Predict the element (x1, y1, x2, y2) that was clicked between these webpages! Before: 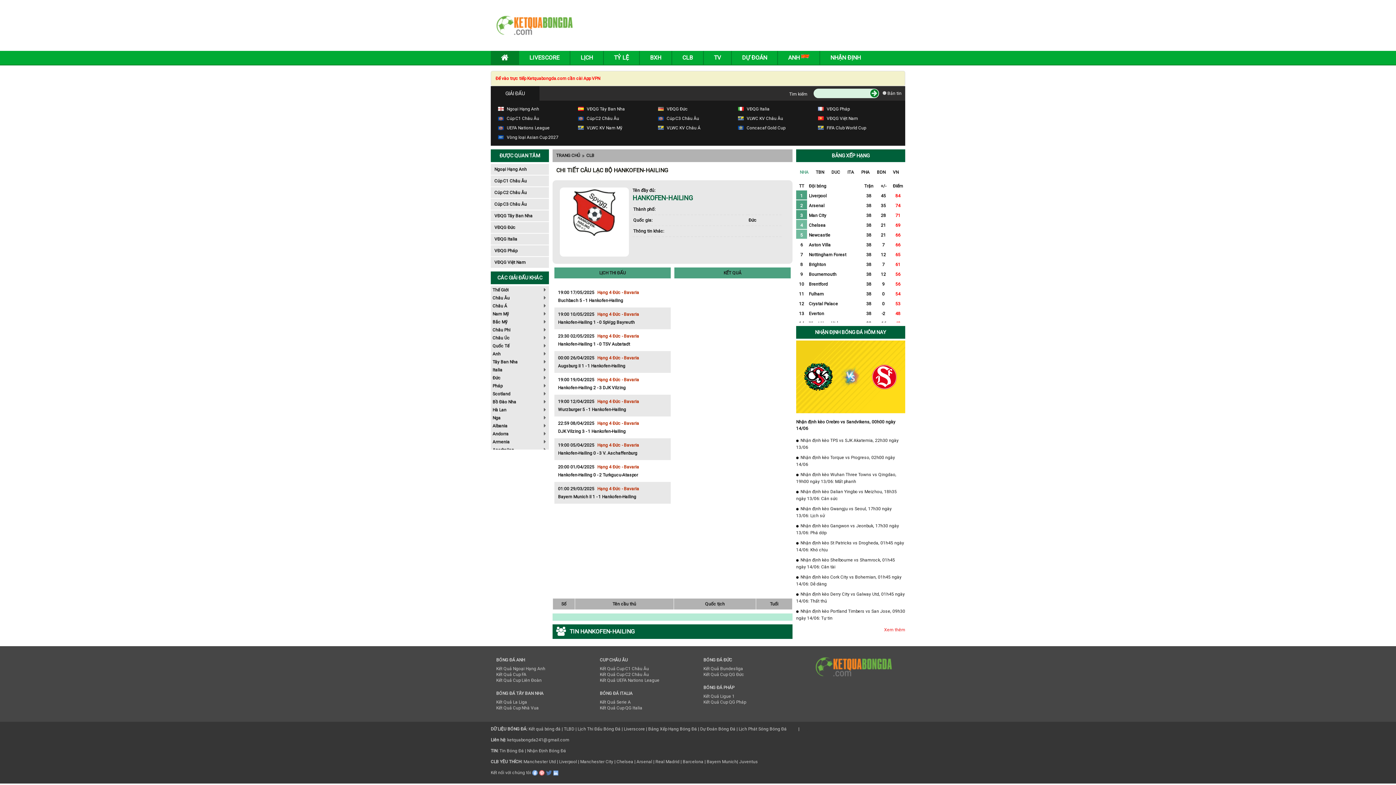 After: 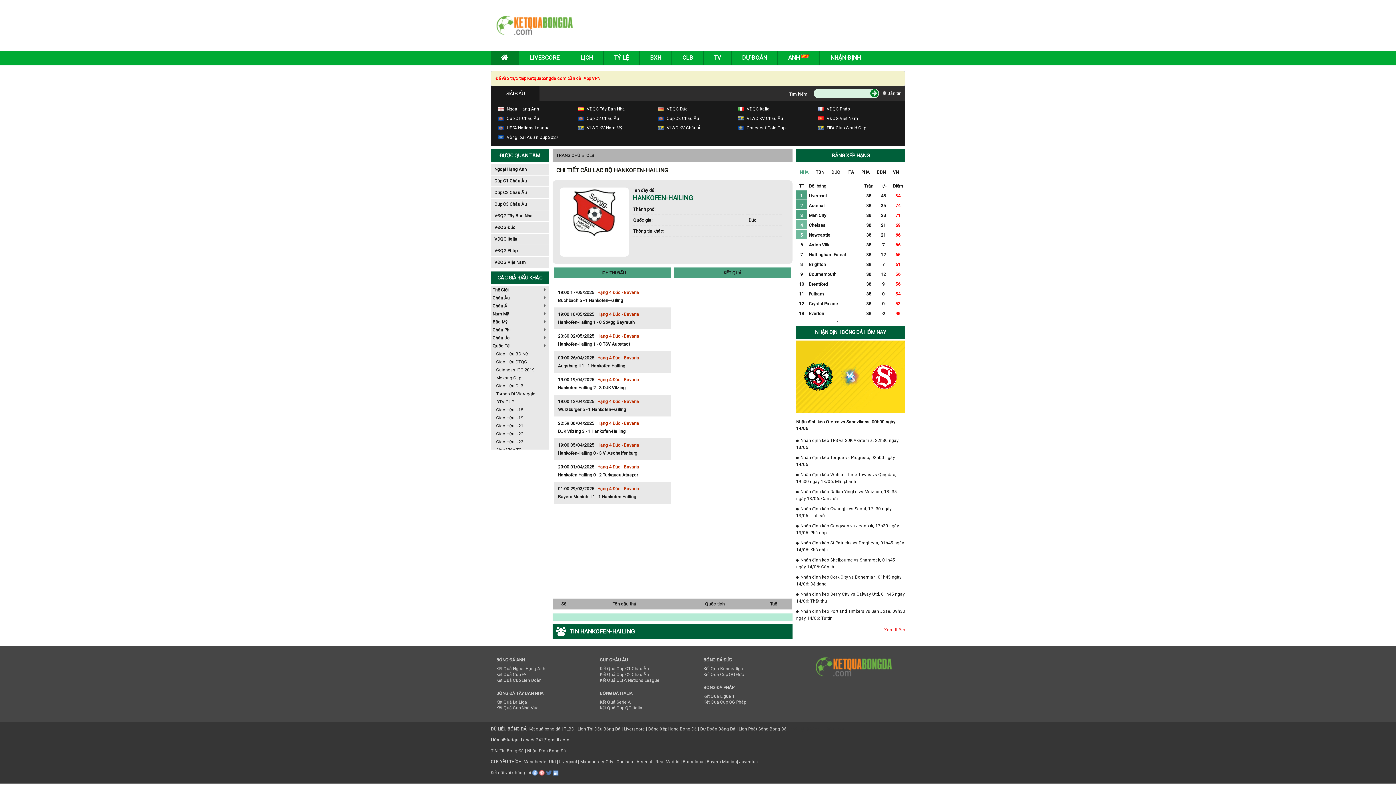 Action: bbox: (490, 342, 549, 350) label: Quốc Tế